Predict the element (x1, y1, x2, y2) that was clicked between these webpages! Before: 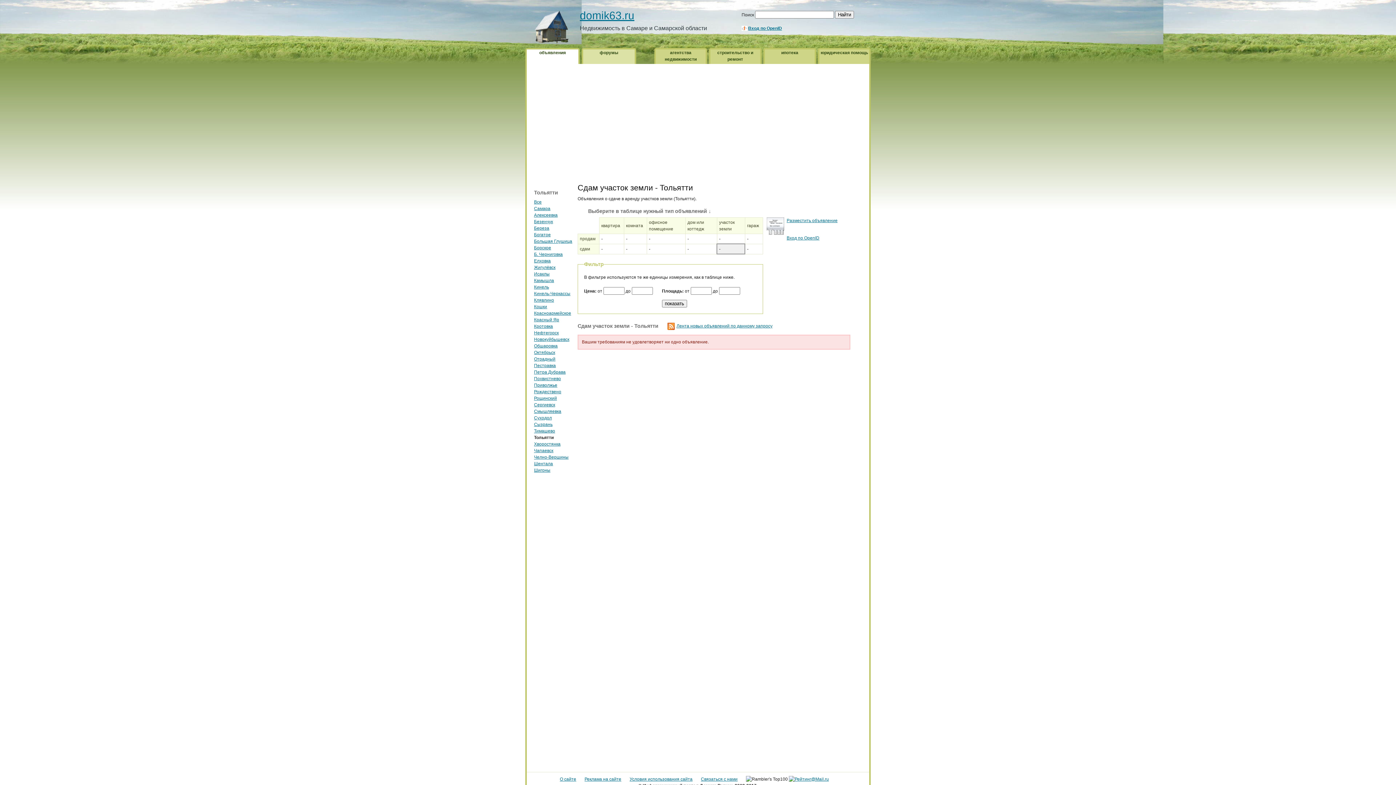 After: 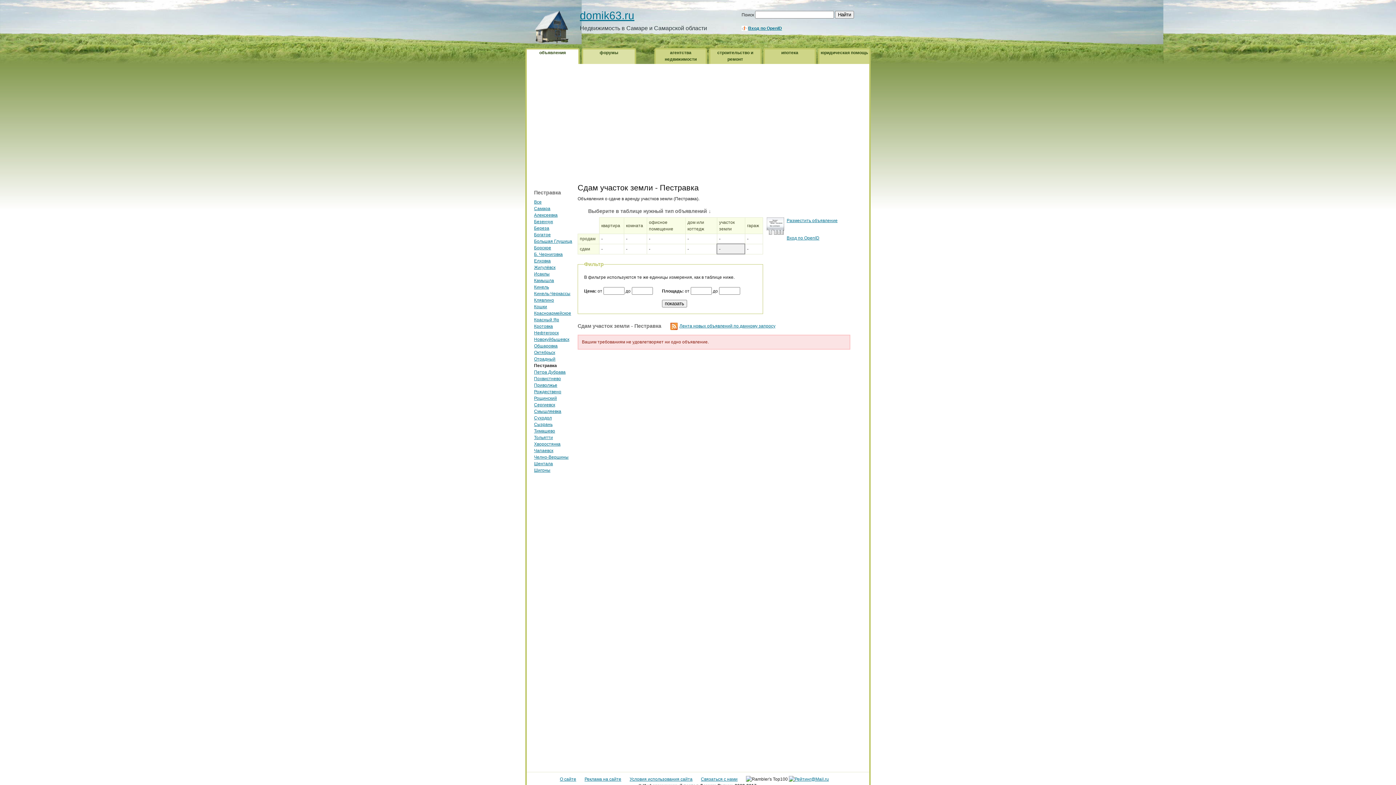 Action: bbox: (534, 363, 556, 368) label: Пестравка